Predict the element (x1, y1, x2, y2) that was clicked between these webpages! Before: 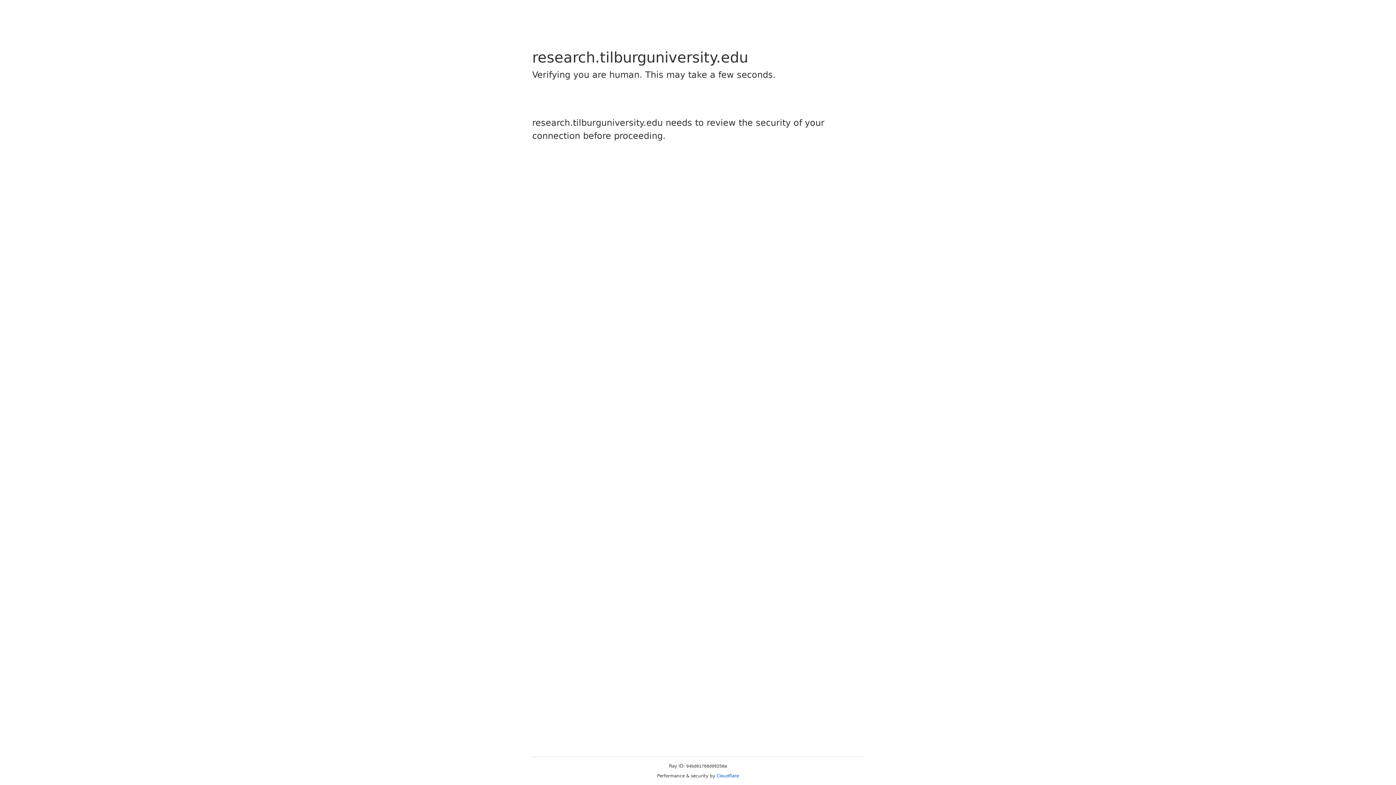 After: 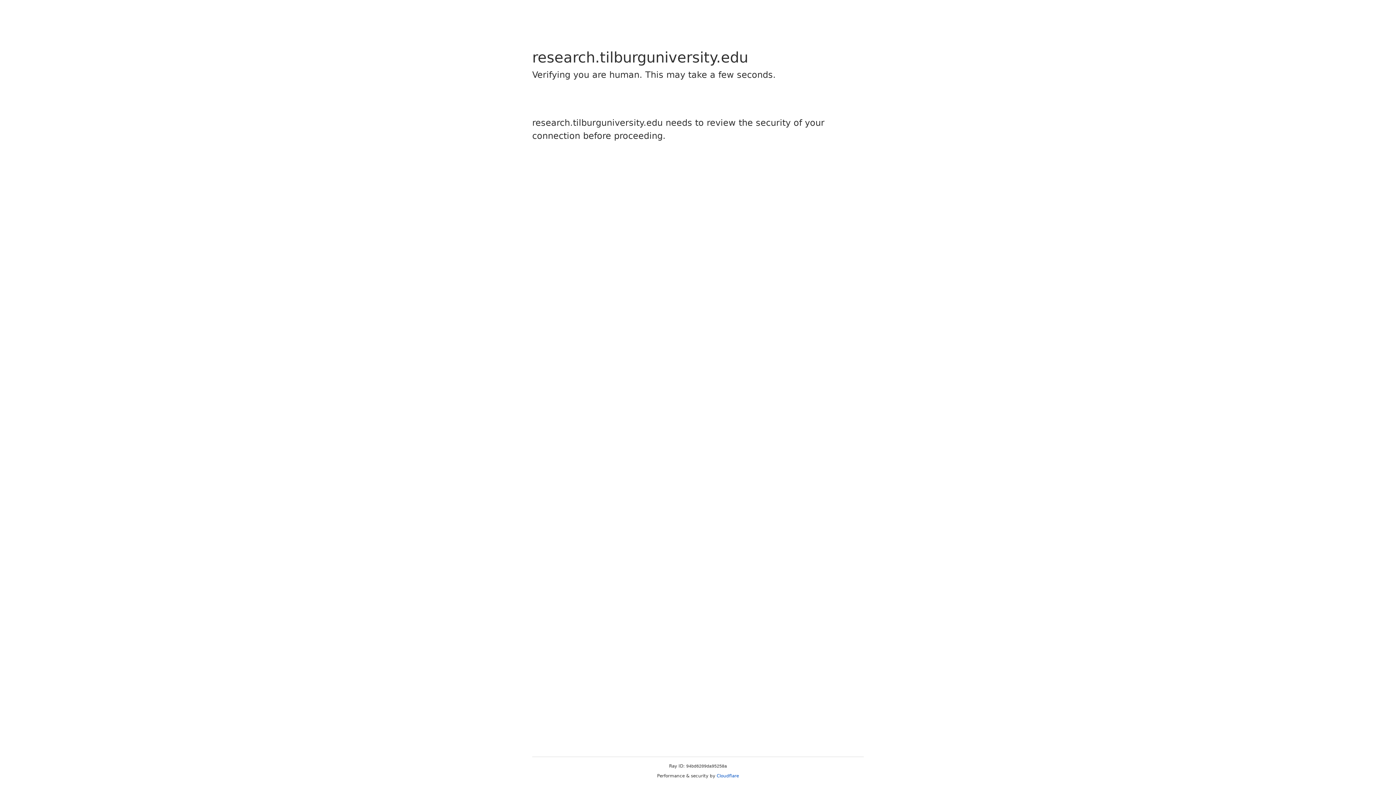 Action: label: Cloudflare bbox: (716, 773, 739, 778)